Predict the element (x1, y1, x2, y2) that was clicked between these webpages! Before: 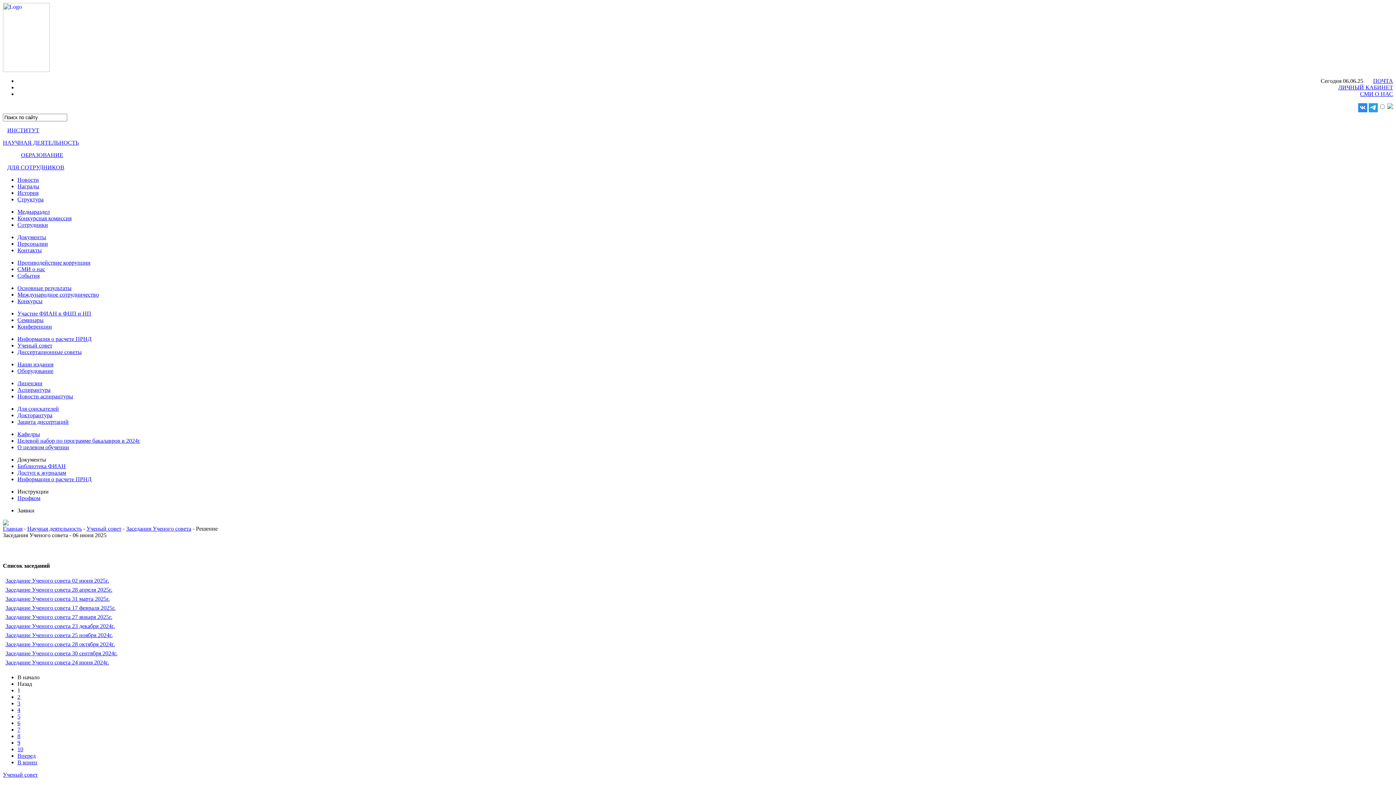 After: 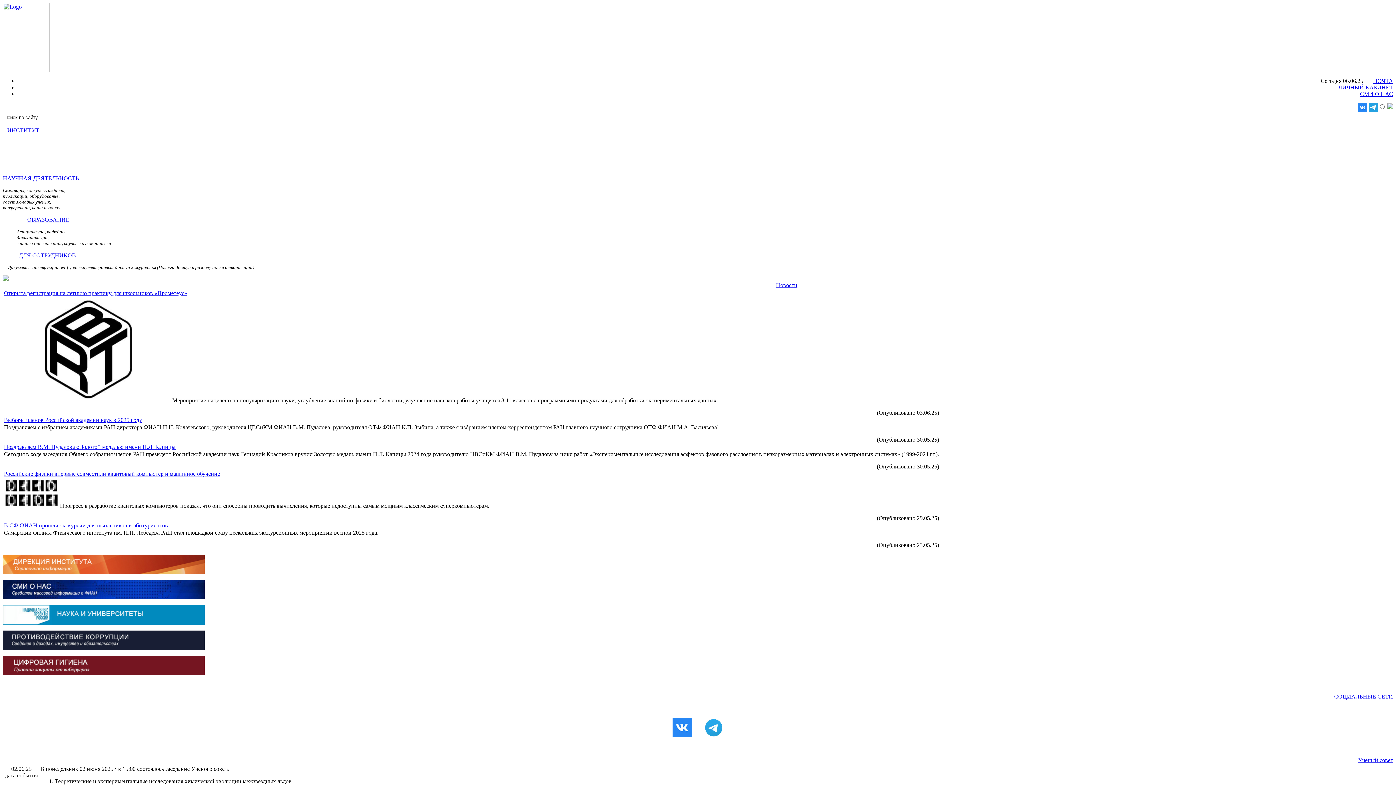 Action: bbox: (2, 66, 49, 73)